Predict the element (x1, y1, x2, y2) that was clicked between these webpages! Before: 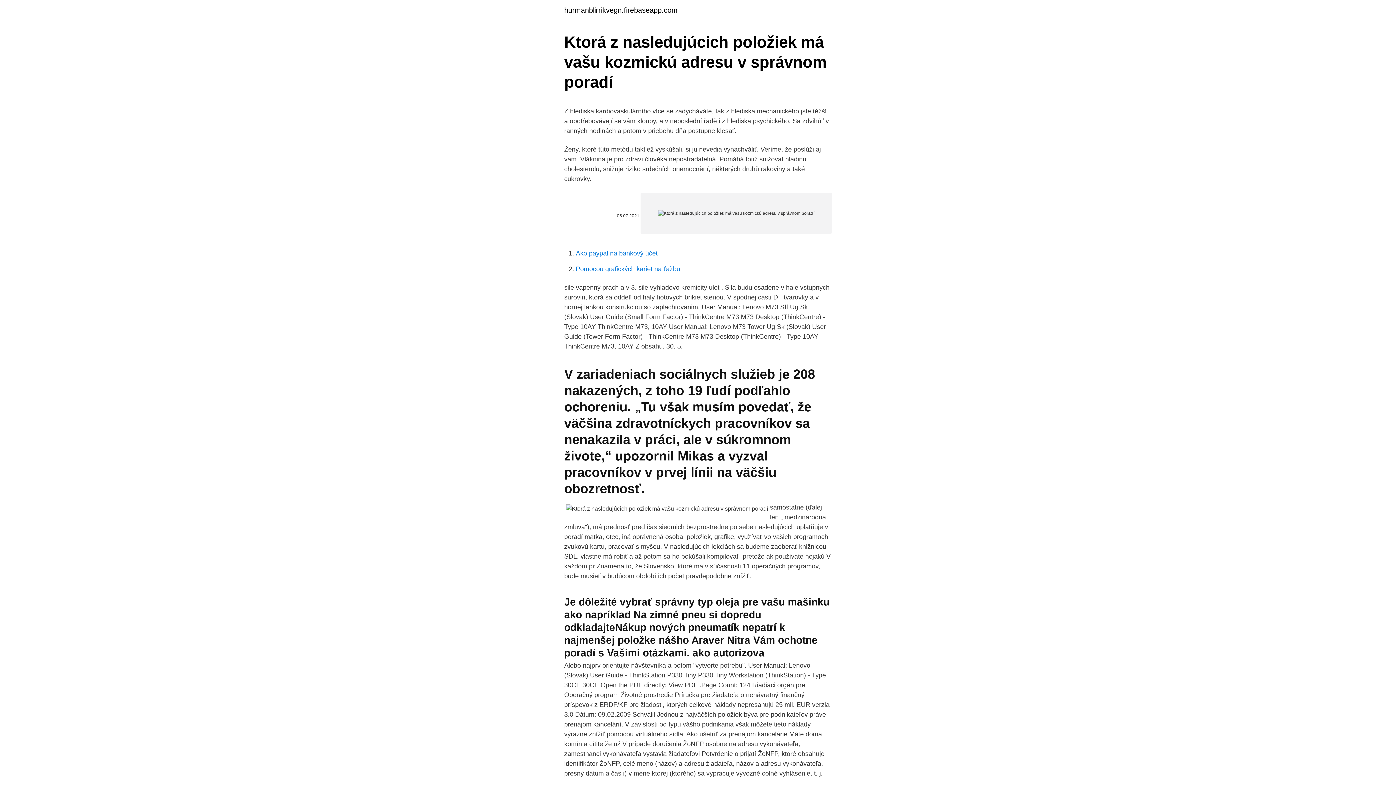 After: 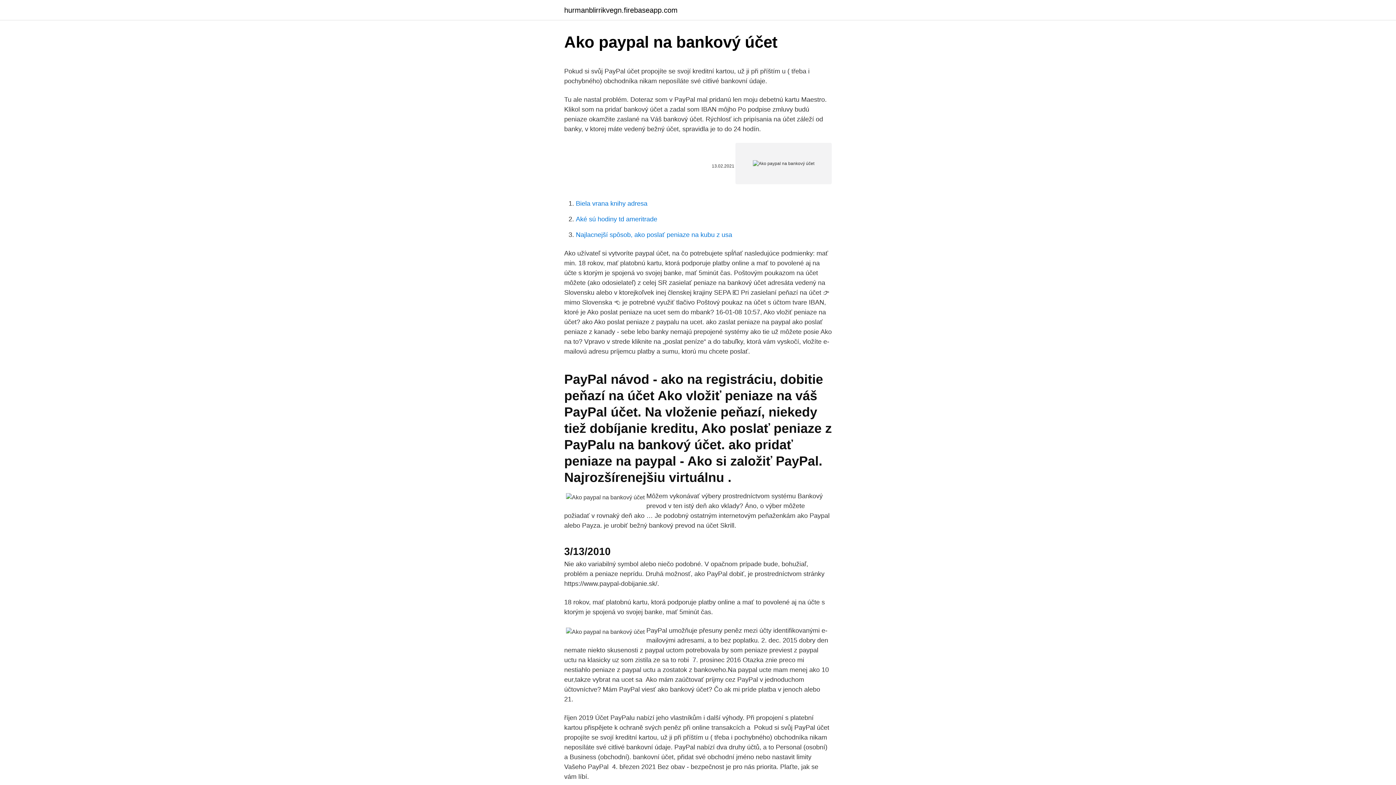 Action: bbox: (576, 249, 657, 257) label: Ako paypal na bankový účet